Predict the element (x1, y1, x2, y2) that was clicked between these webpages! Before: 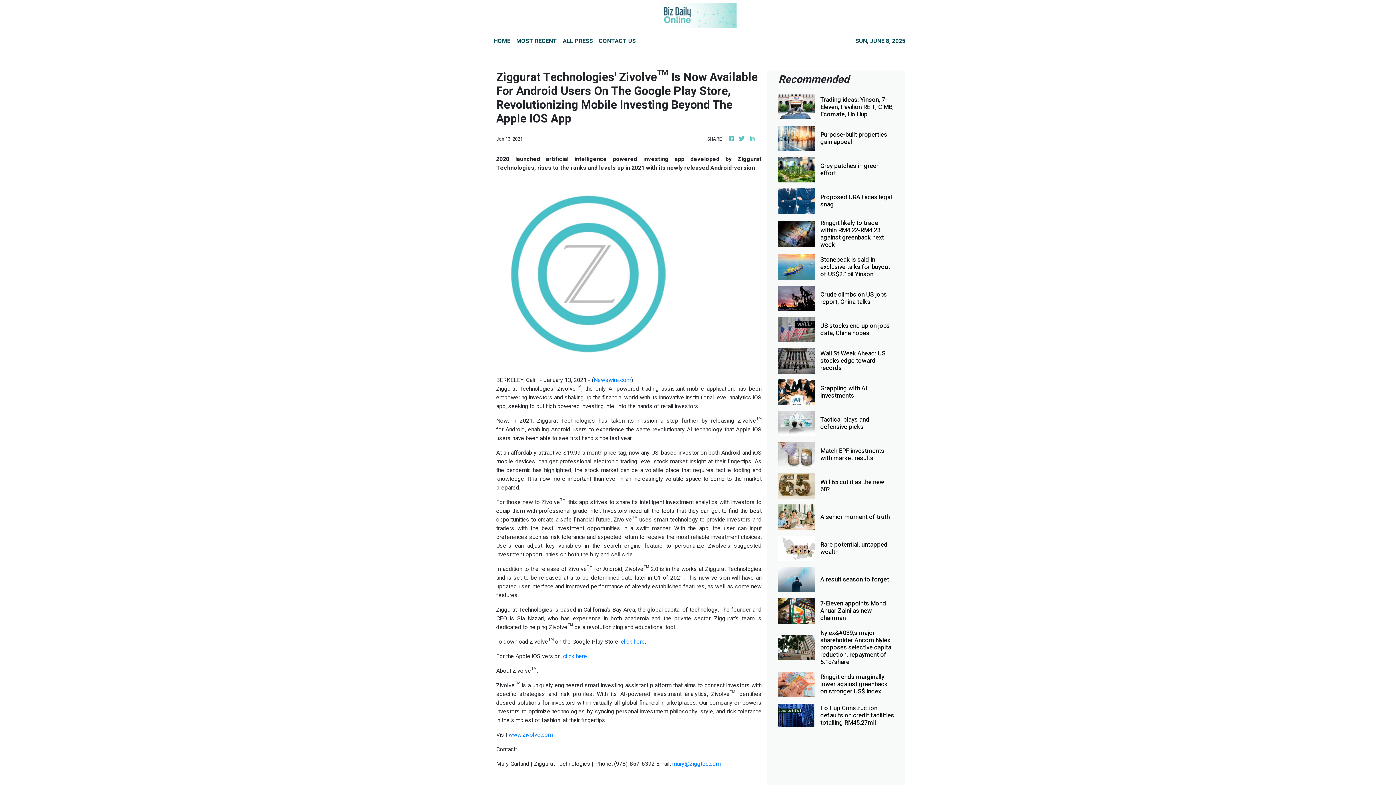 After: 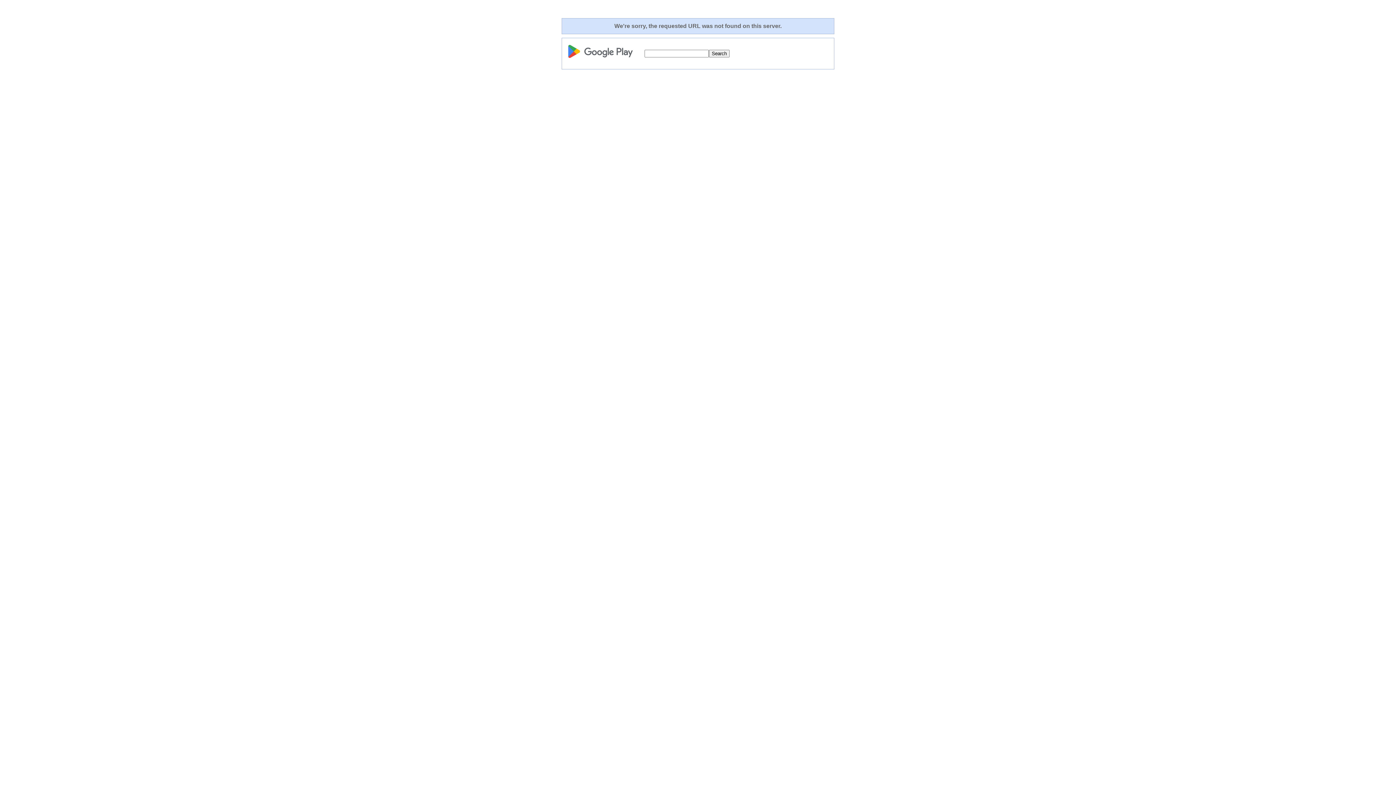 Action: bbox: (621, 637, 645, 646) label: click here